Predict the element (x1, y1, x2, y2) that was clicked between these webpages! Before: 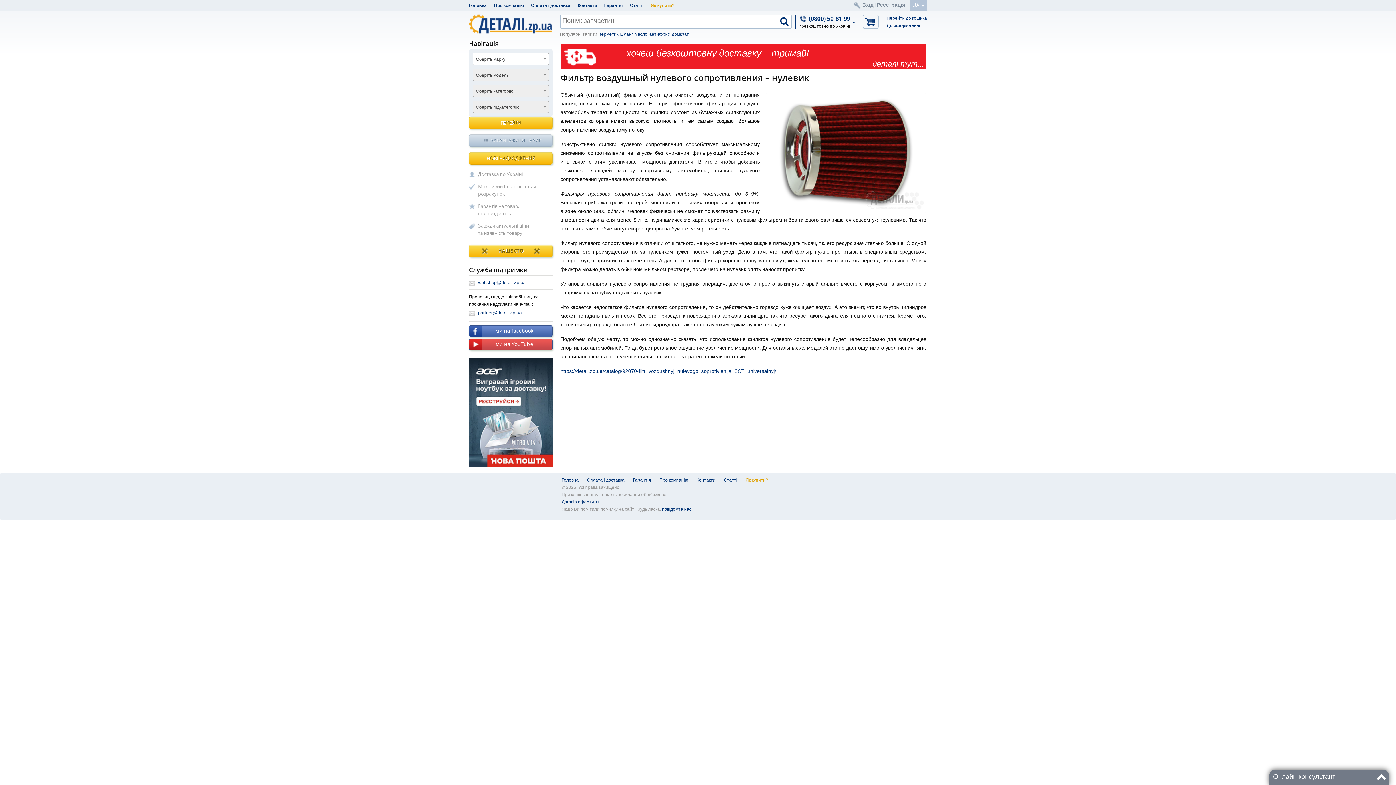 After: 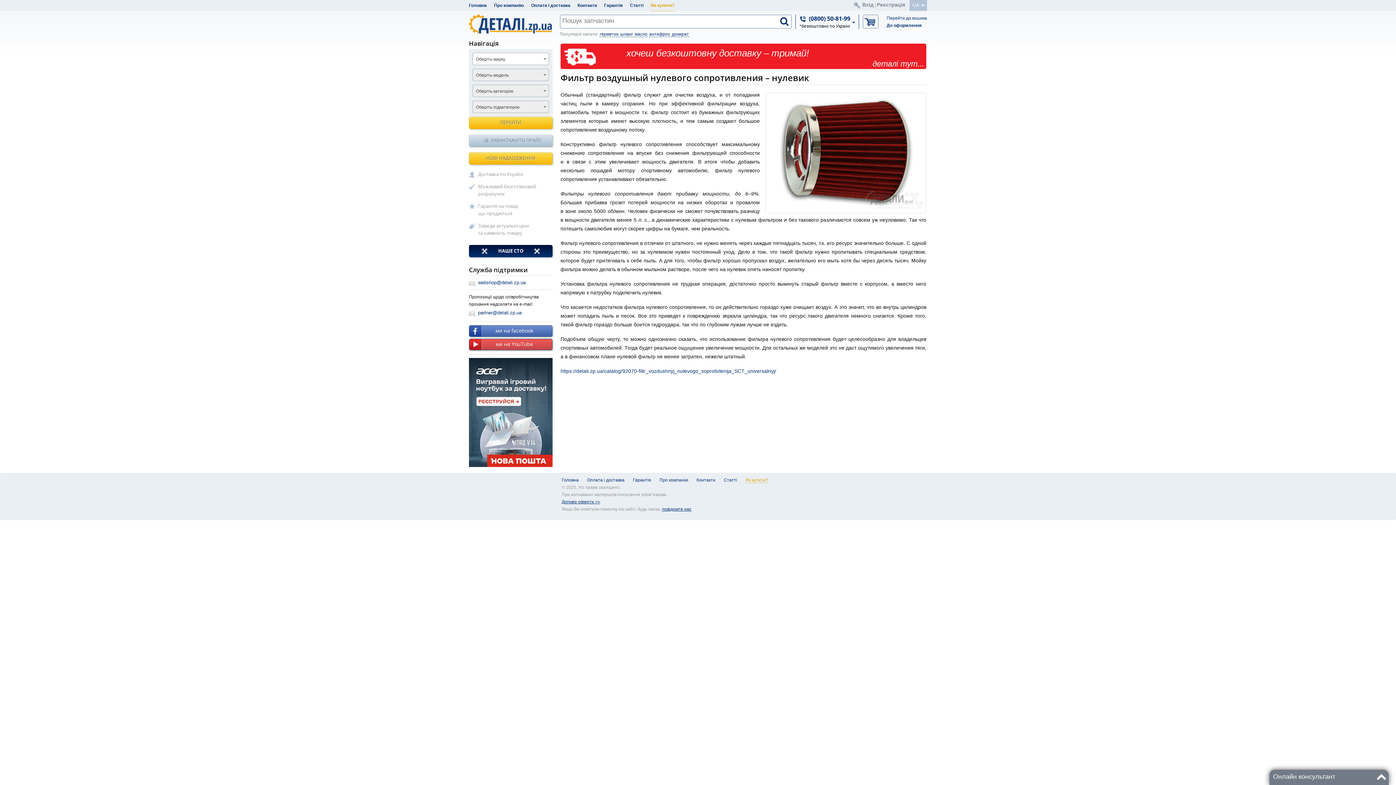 Action: bbox: (469, 245, 552, 257) label: НАШЕ СТО